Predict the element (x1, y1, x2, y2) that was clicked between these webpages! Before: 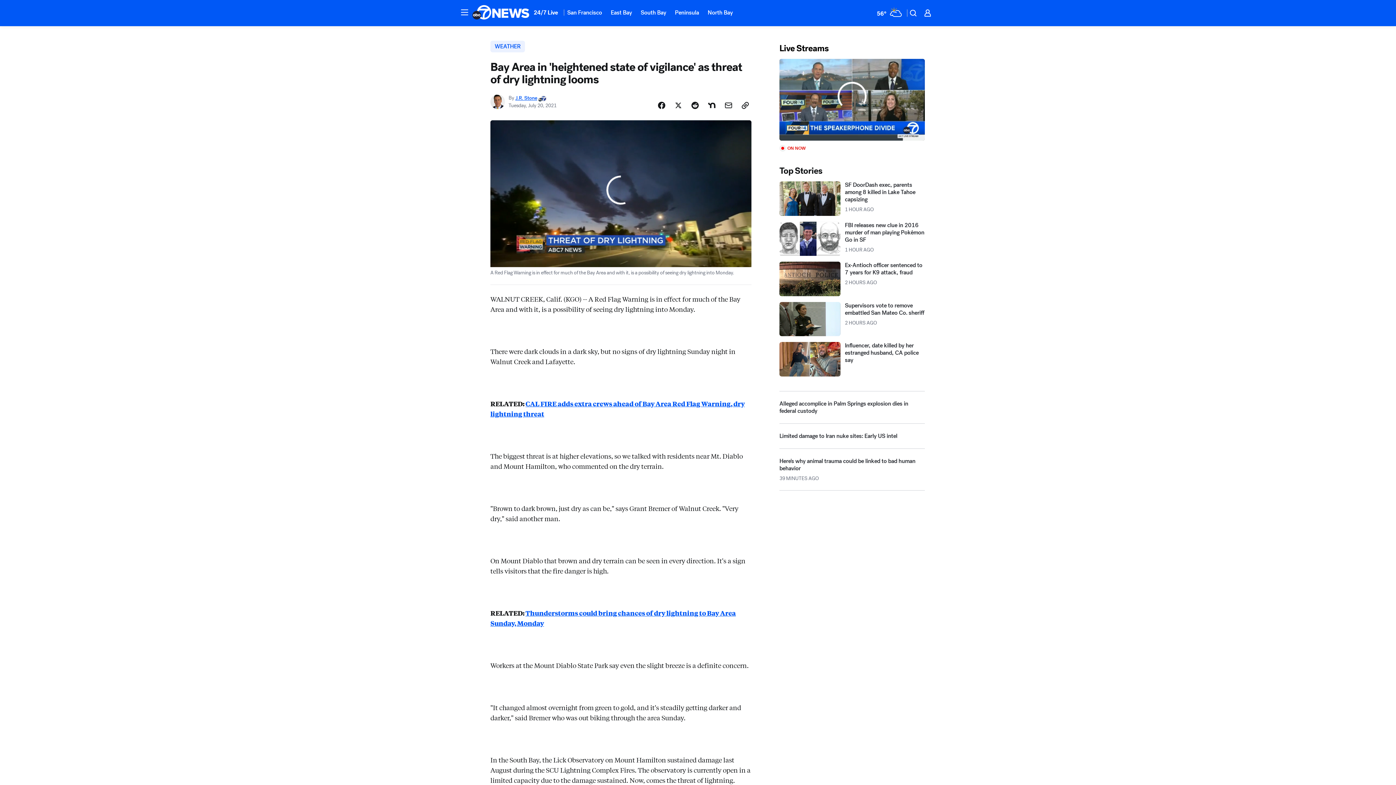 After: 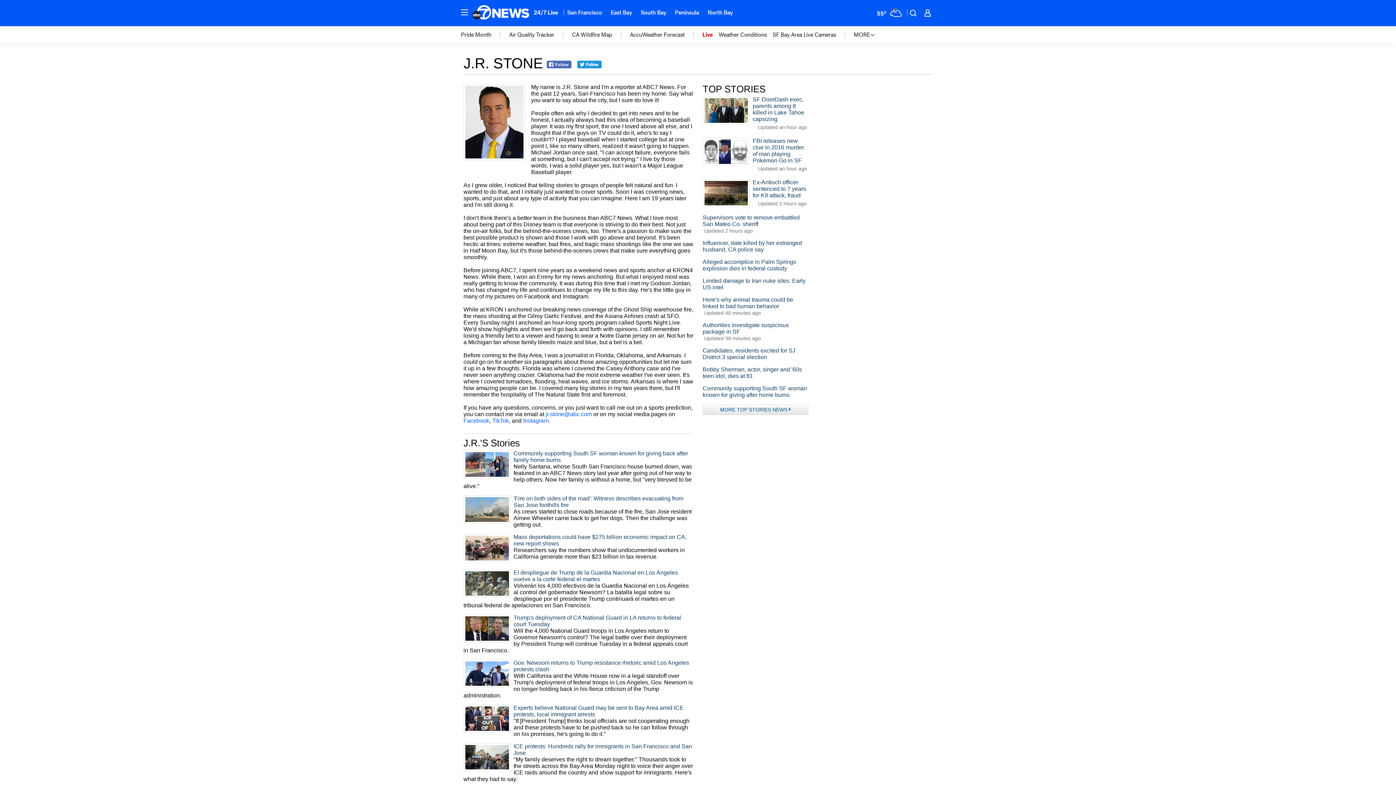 Action: bbox: (515, 127, 537, 134) label: J.R. Stone